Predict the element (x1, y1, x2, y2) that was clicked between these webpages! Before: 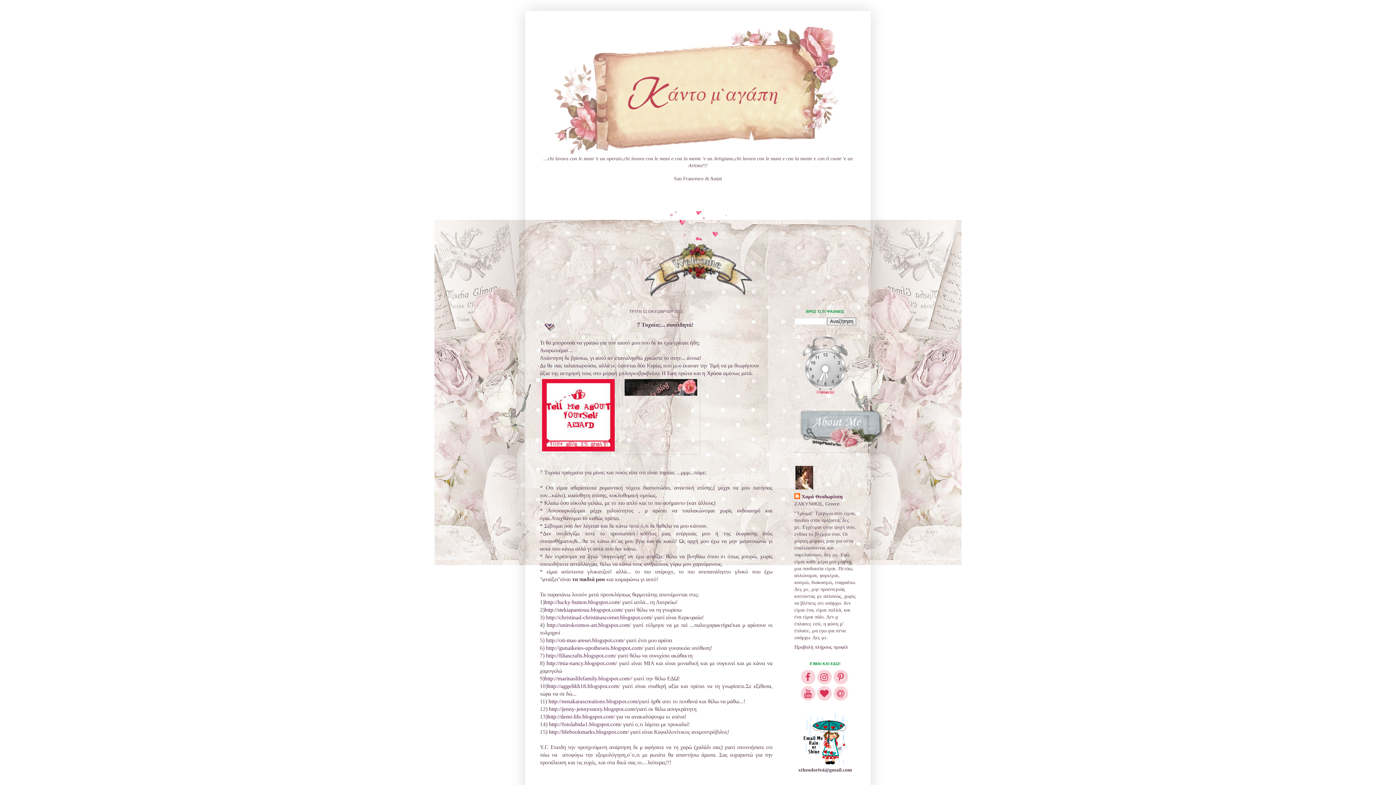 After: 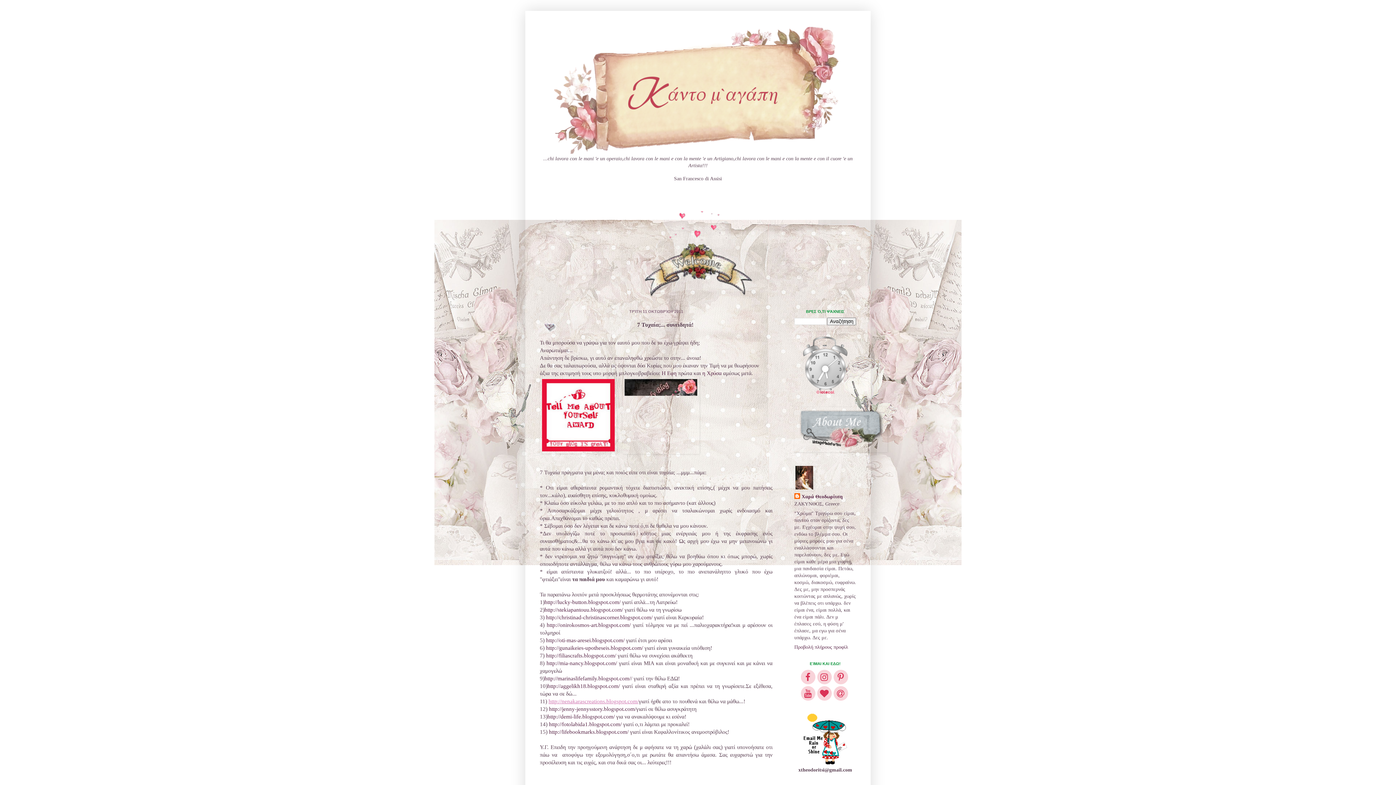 Action: label: http://nenakarascreations.blogspot.com/ bbox: (548, 698, 638, 704)